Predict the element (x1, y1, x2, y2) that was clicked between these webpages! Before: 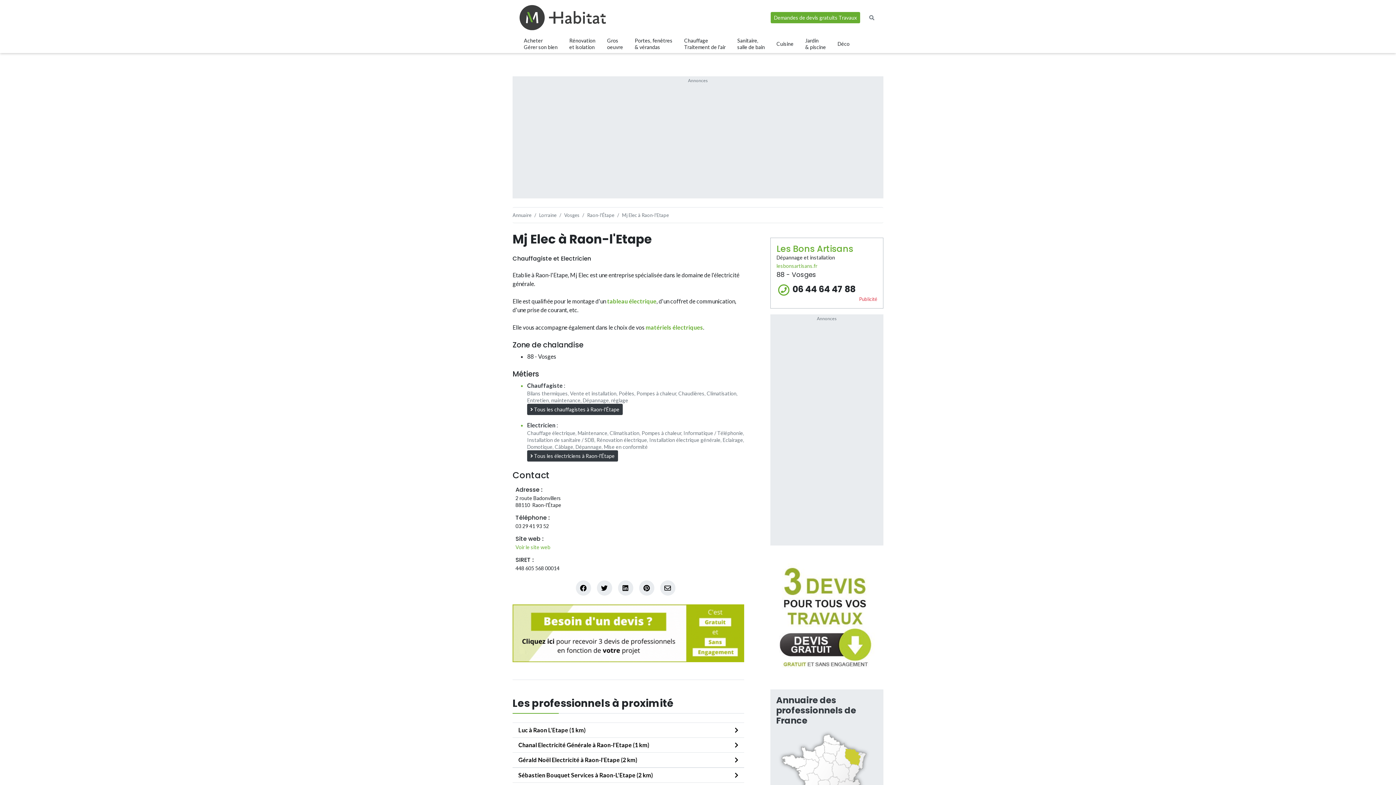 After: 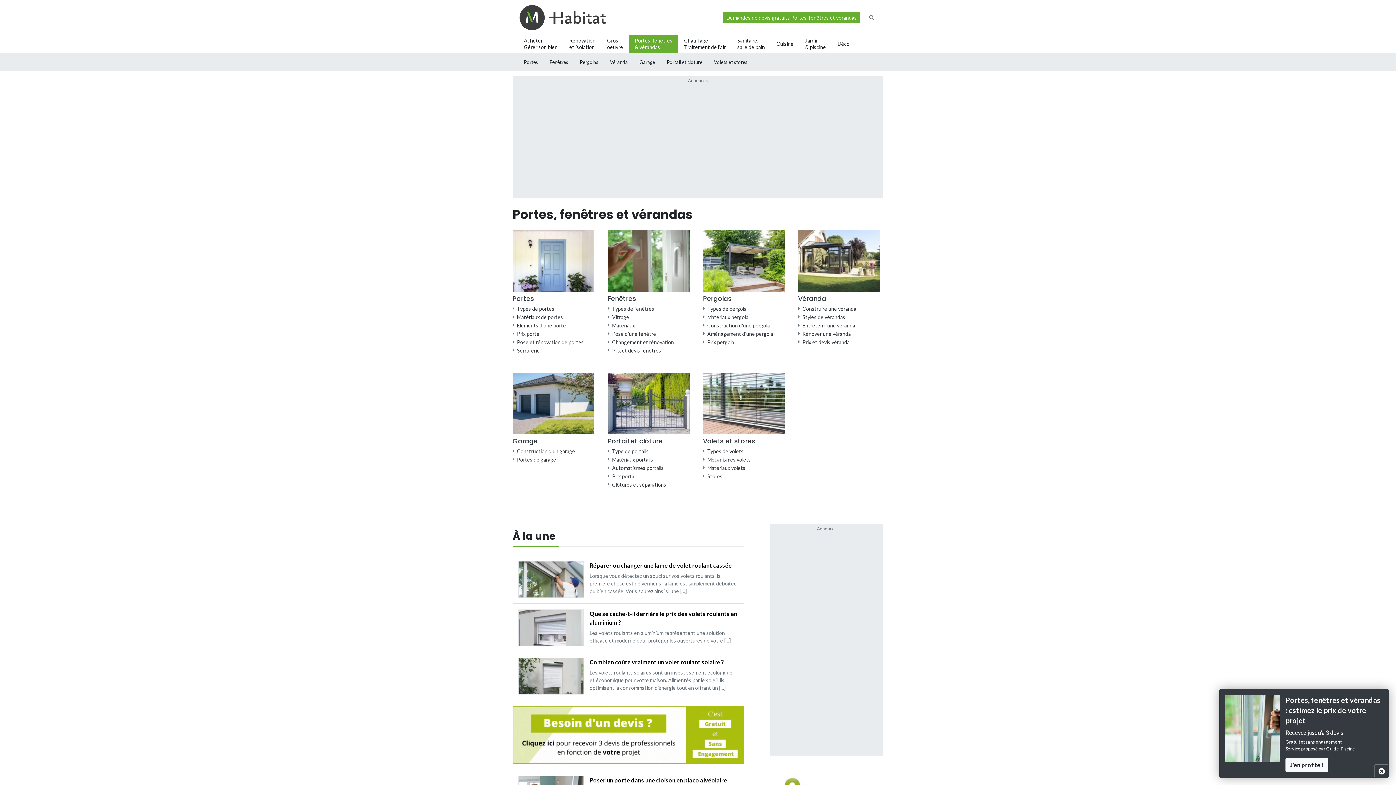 Action: label: Portes, fenêtres
& vérandas bbox: (629, 34, 678, 53)